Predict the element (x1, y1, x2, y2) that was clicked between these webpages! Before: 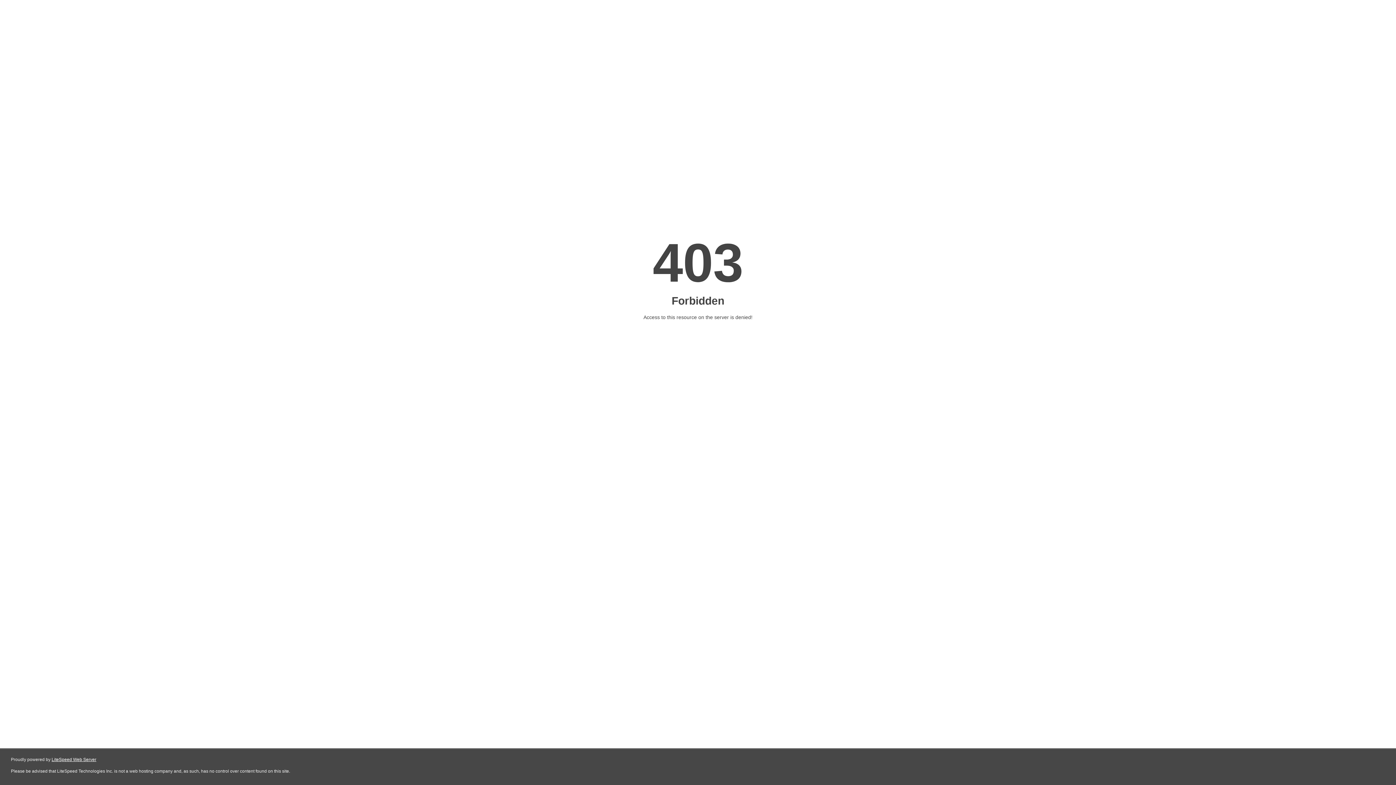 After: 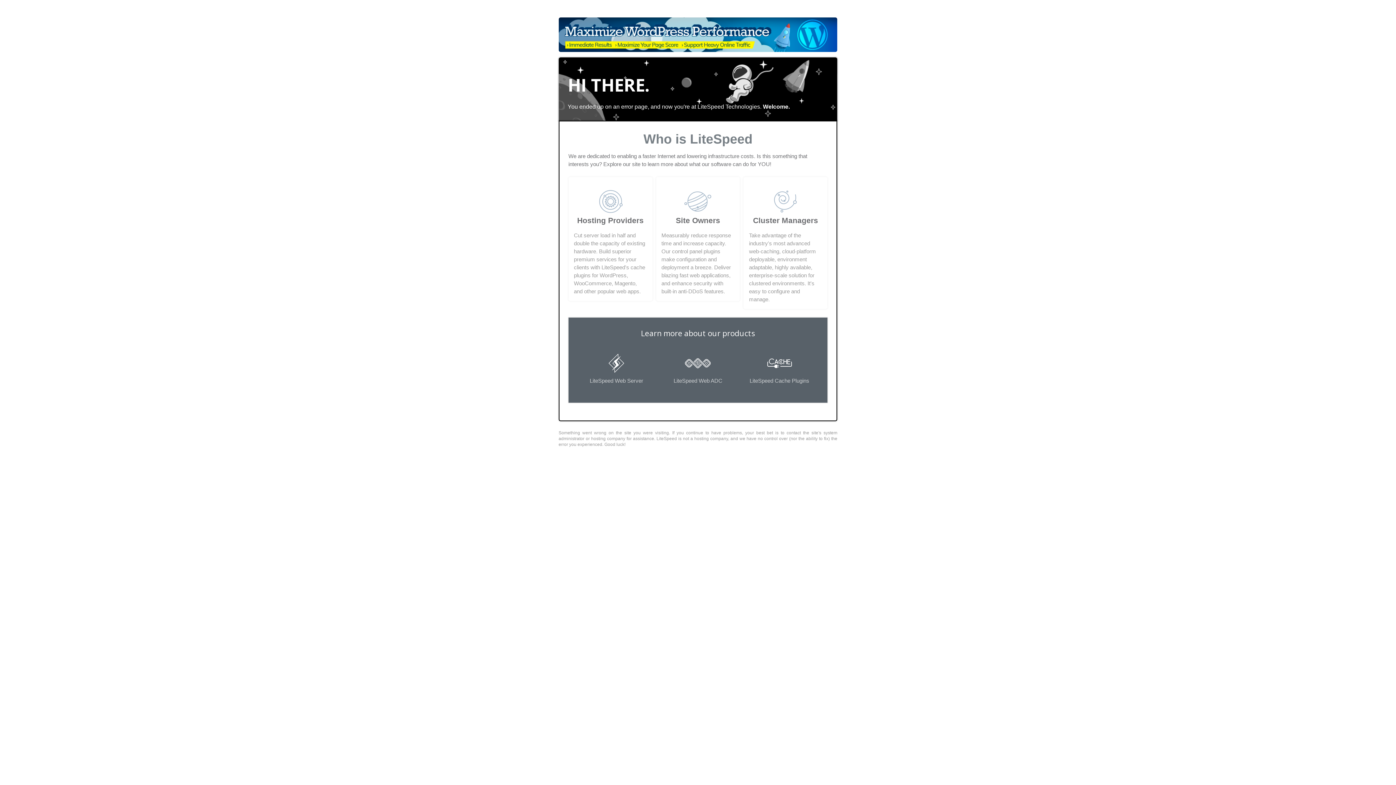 Action: label: LiteSpeed Web Server bbox: (51, 757, 96, 762)